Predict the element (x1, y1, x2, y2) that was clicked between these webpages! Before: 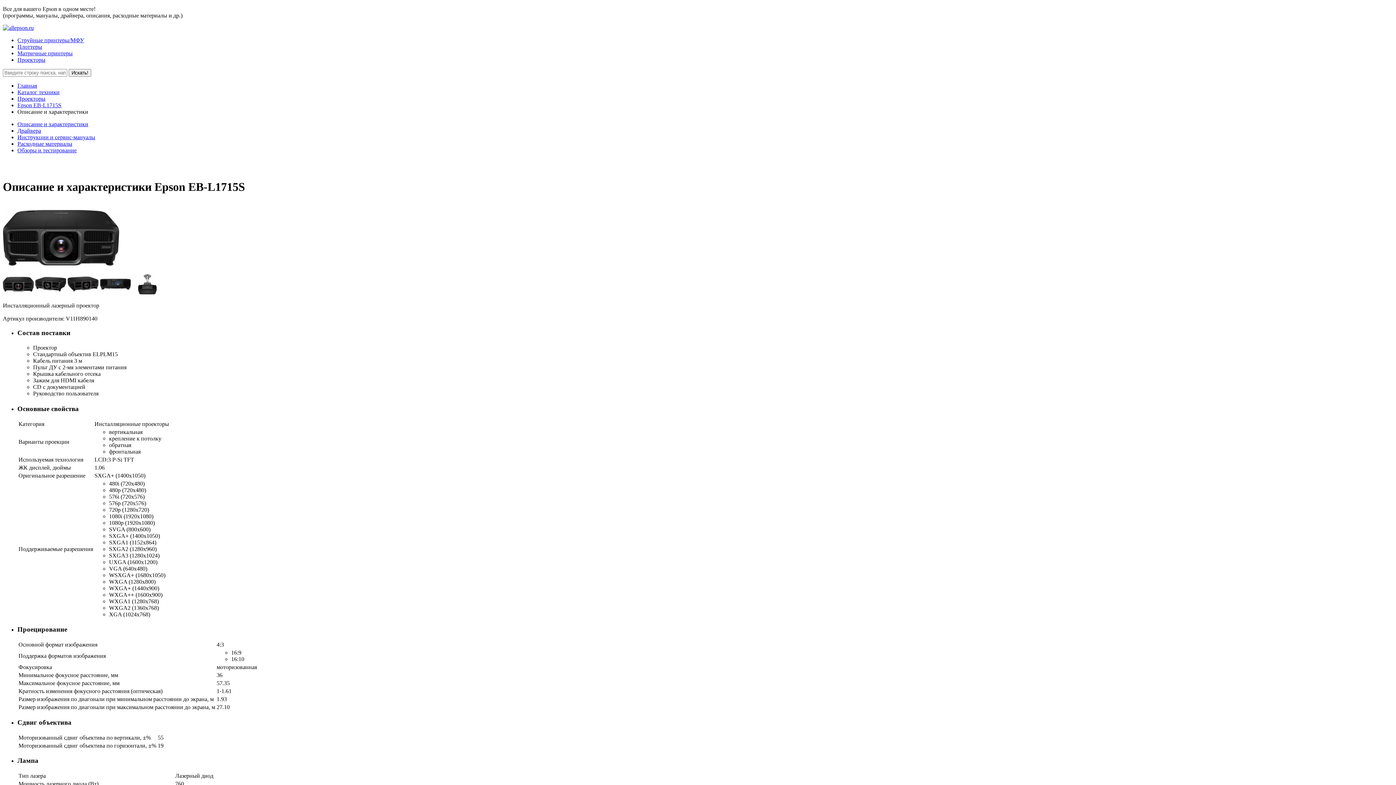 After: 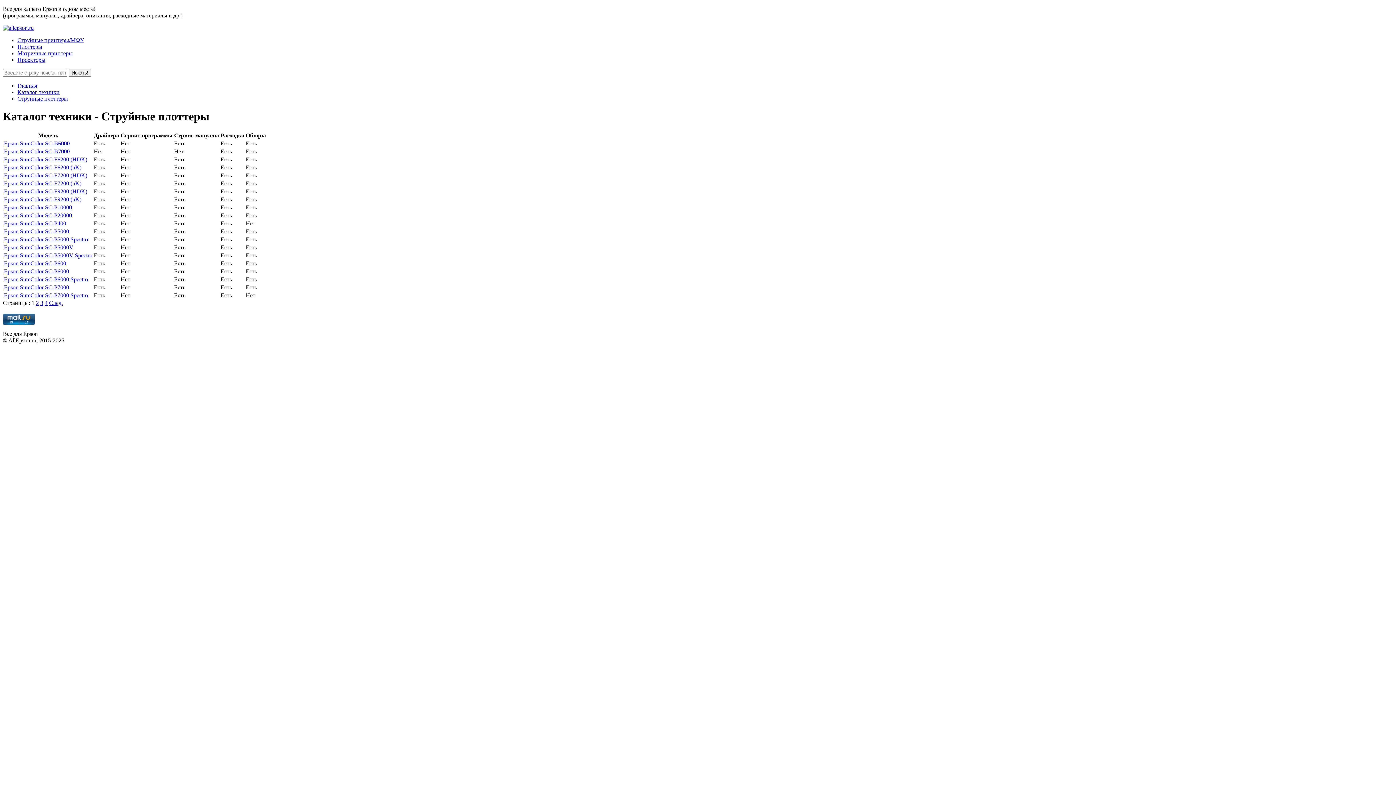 Action: label: Плоттеры bbox: (17, 43, 42, 49)